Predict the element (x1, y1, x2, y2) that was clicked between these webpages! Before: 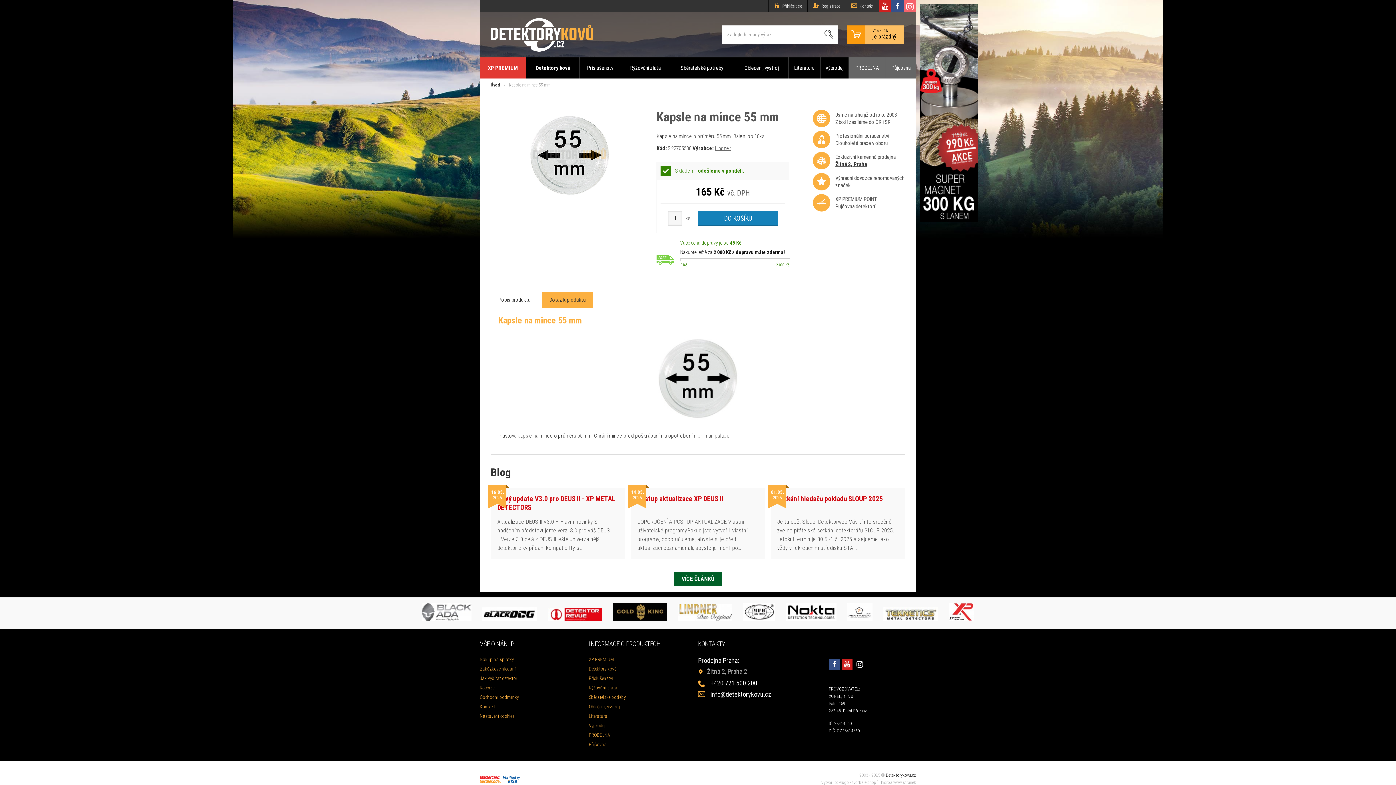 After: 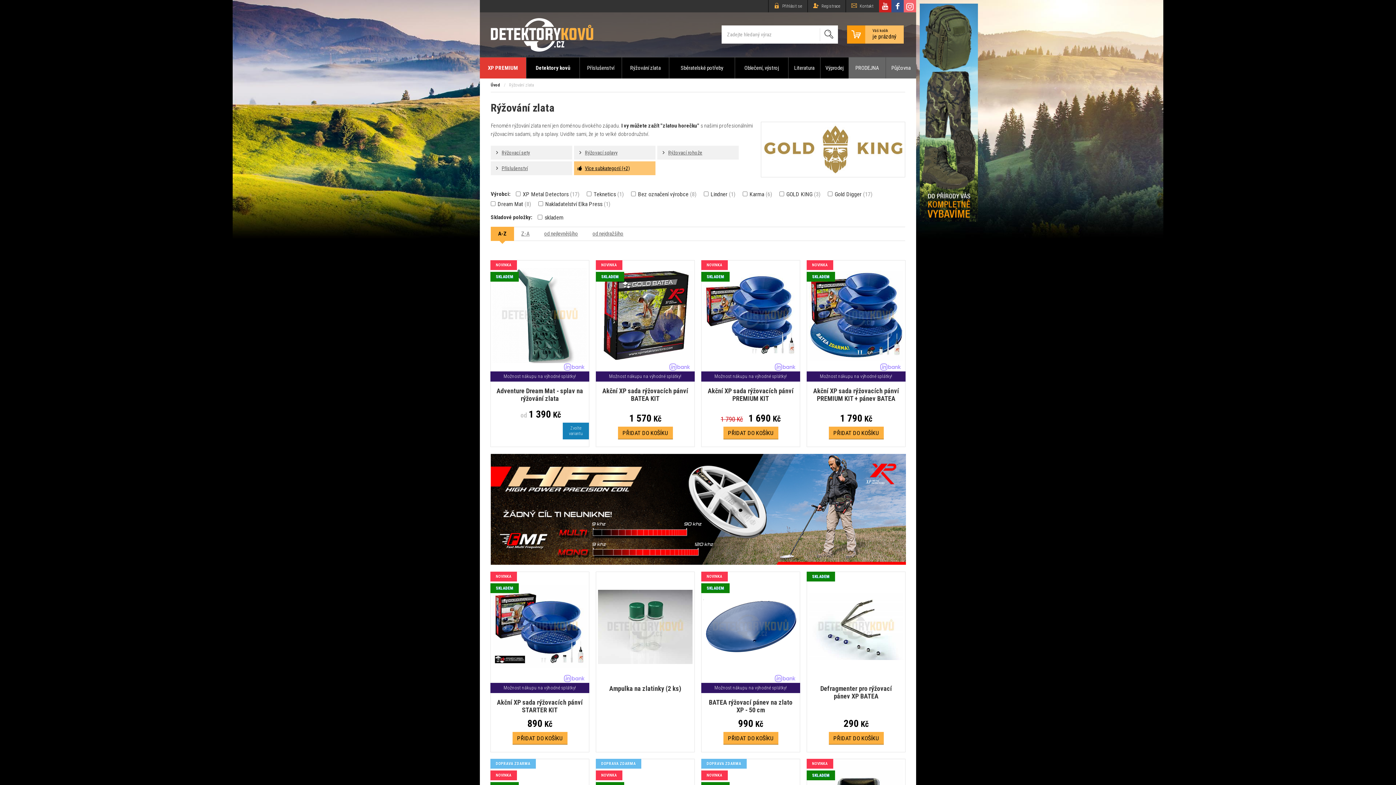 Action: bbox: (621, 57, 669, 78) label: Rýžování zlata